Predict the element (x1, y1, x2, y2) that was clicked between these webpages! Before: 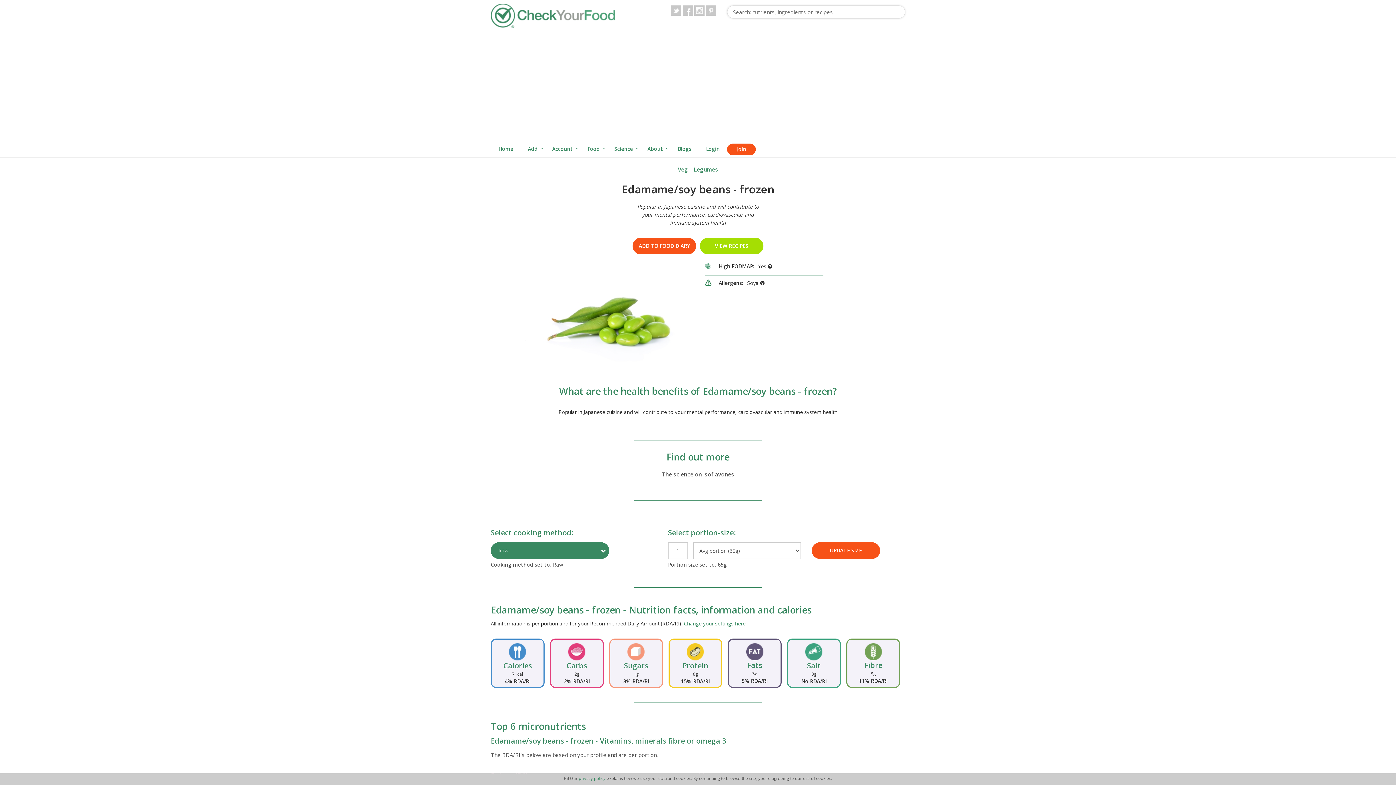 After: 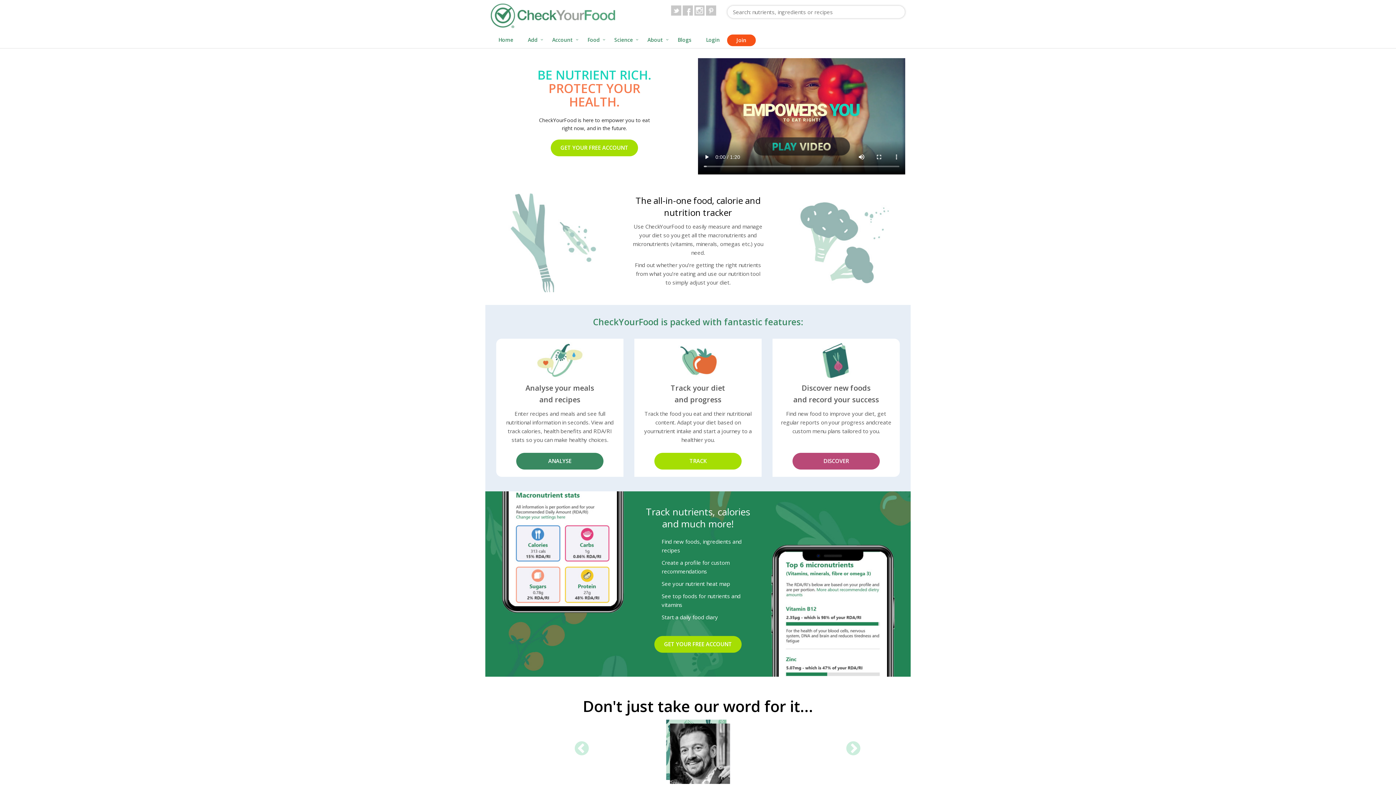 Action: bbox: (490, 3, 621, 28)